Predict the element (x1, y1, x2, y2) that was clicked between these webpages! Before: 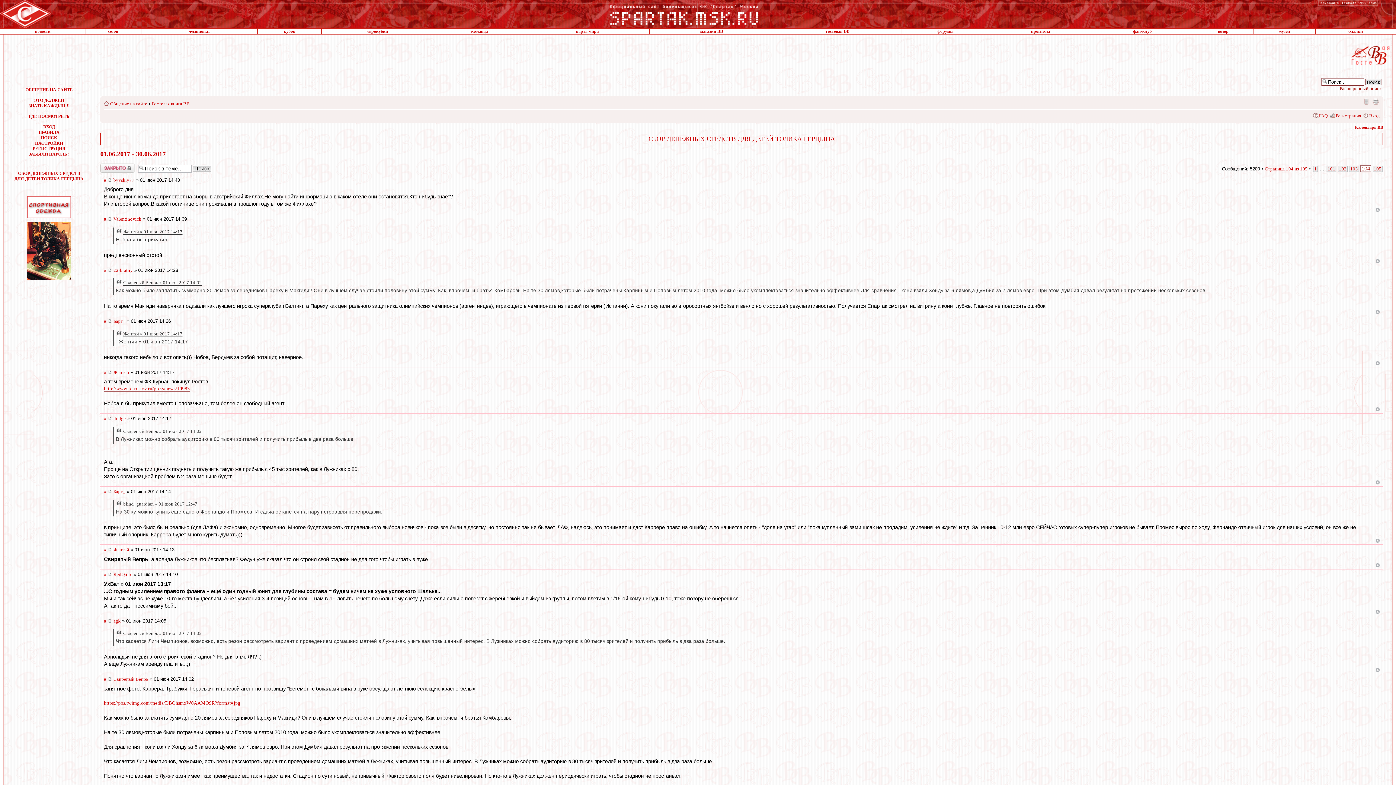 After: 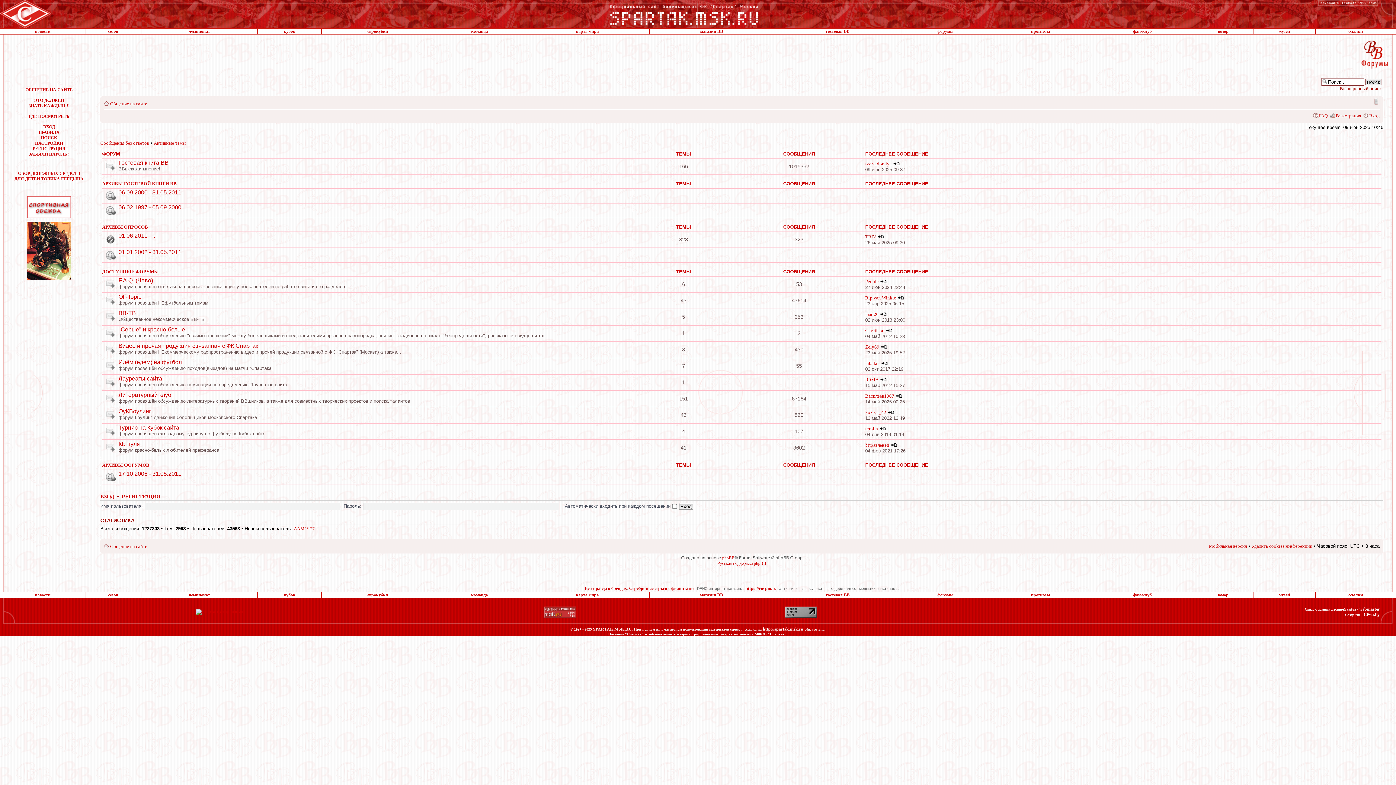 Action: label: Общение на сайте bbox: (110, 101, 147, 106)